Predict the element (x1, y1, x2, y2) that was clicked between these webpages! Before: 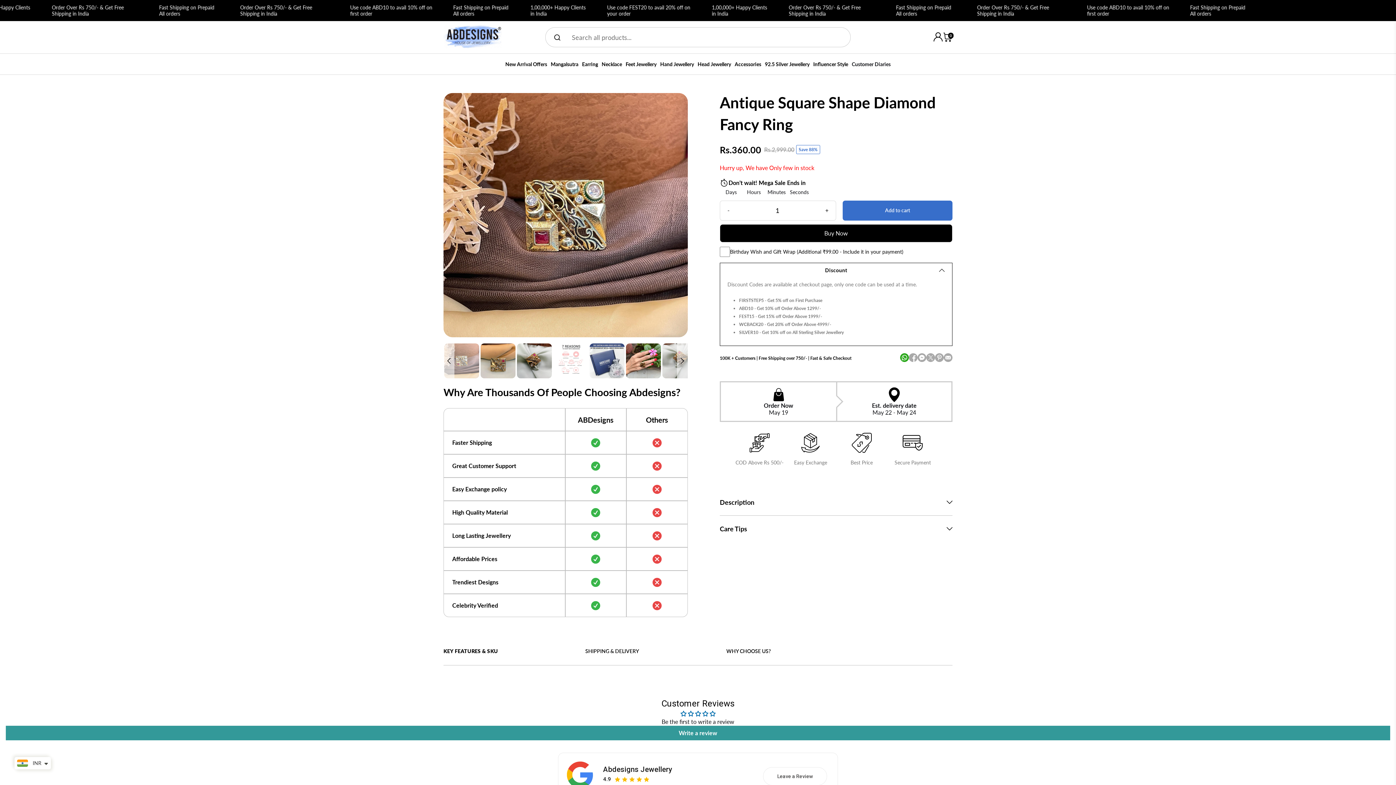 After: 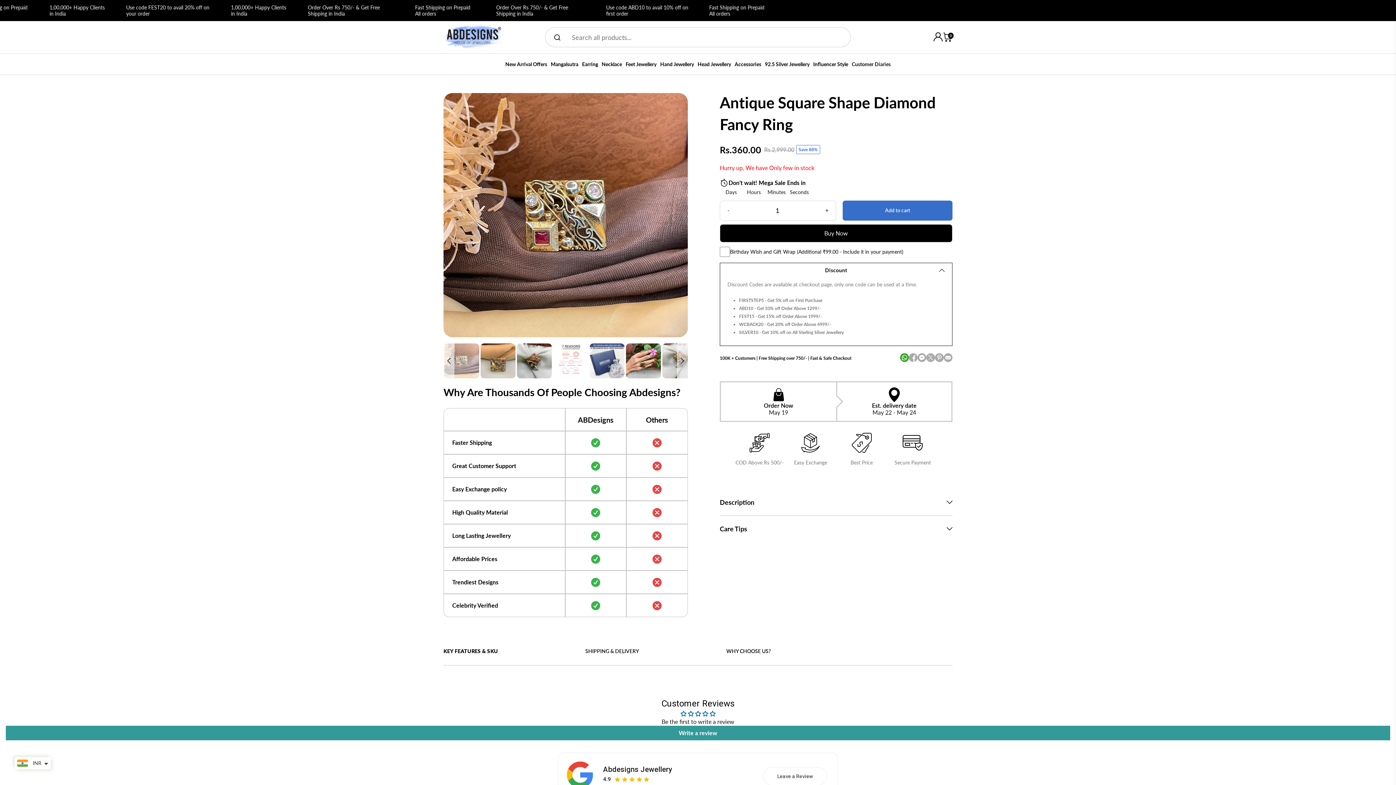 Action: bbox: (443, 342, 454, 378)